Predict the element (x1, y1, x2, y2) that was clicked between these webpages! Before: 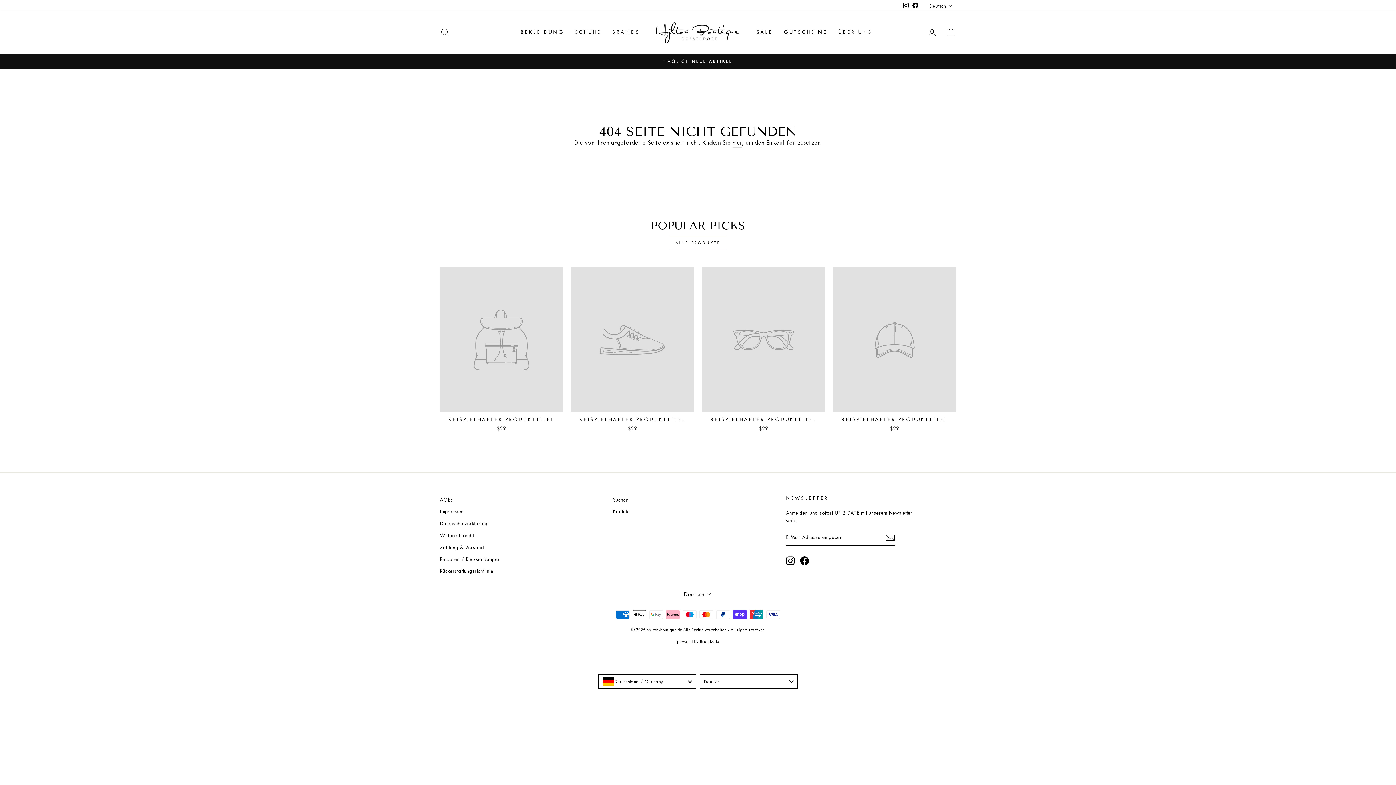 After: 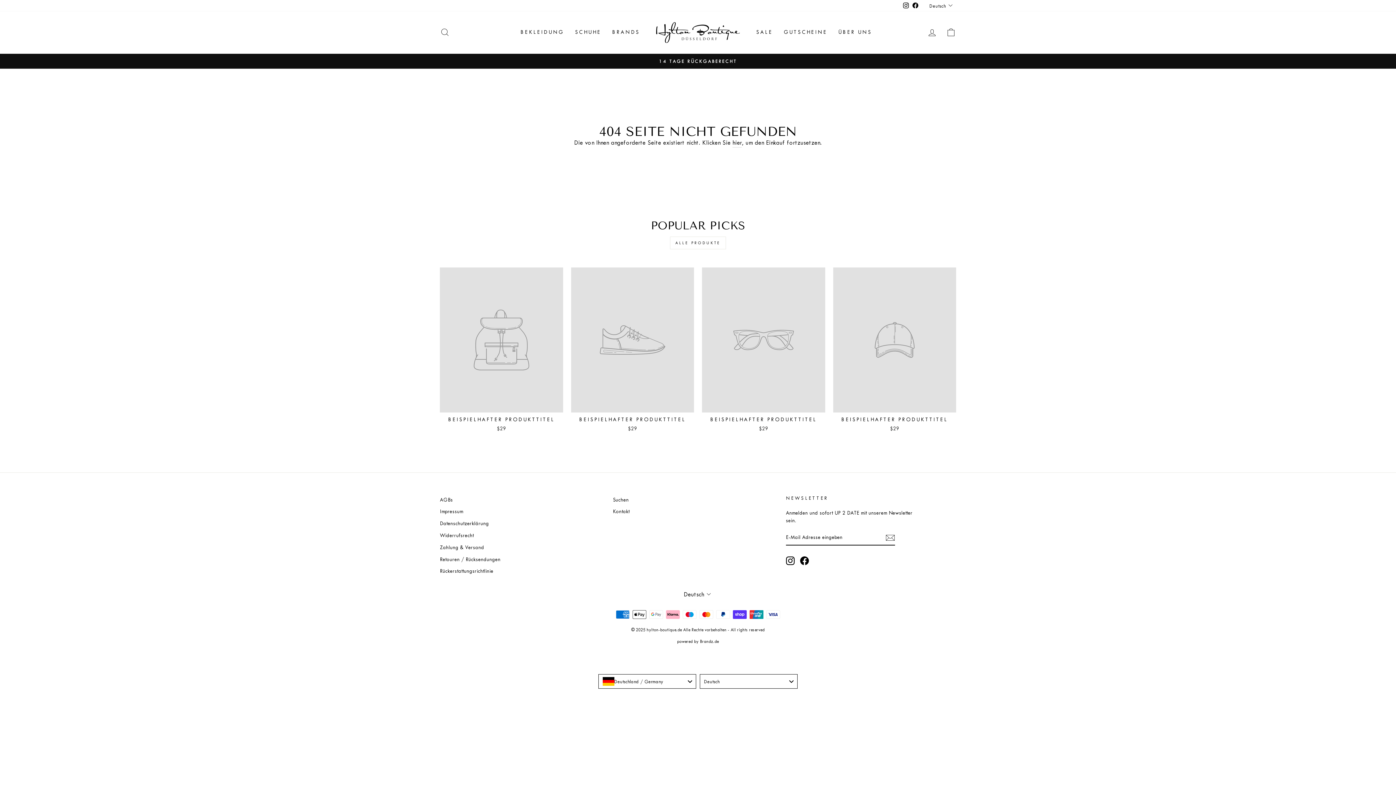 Action: label: BEISPIELHAFTER PRODUKTTITEL
$29 bbox: (833, 267, 956, 434)